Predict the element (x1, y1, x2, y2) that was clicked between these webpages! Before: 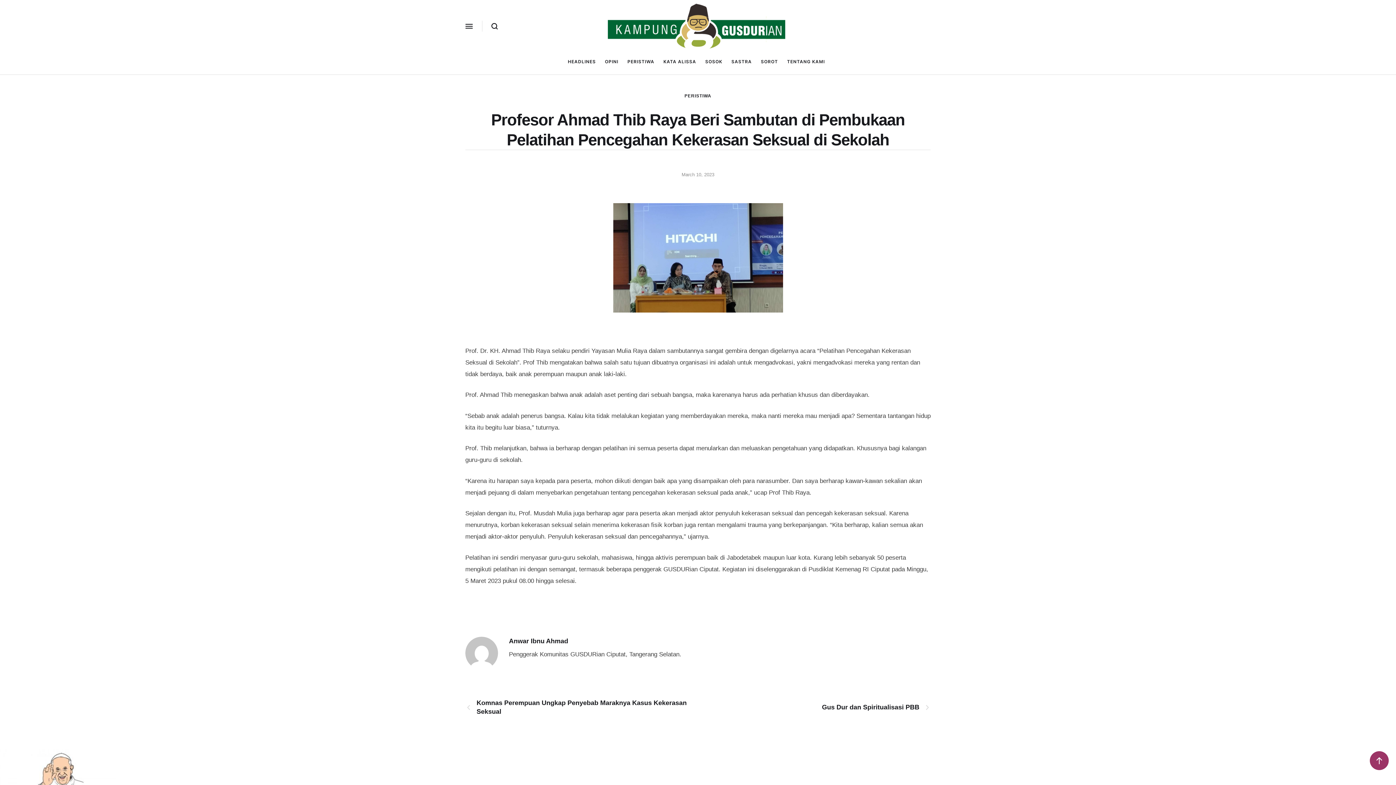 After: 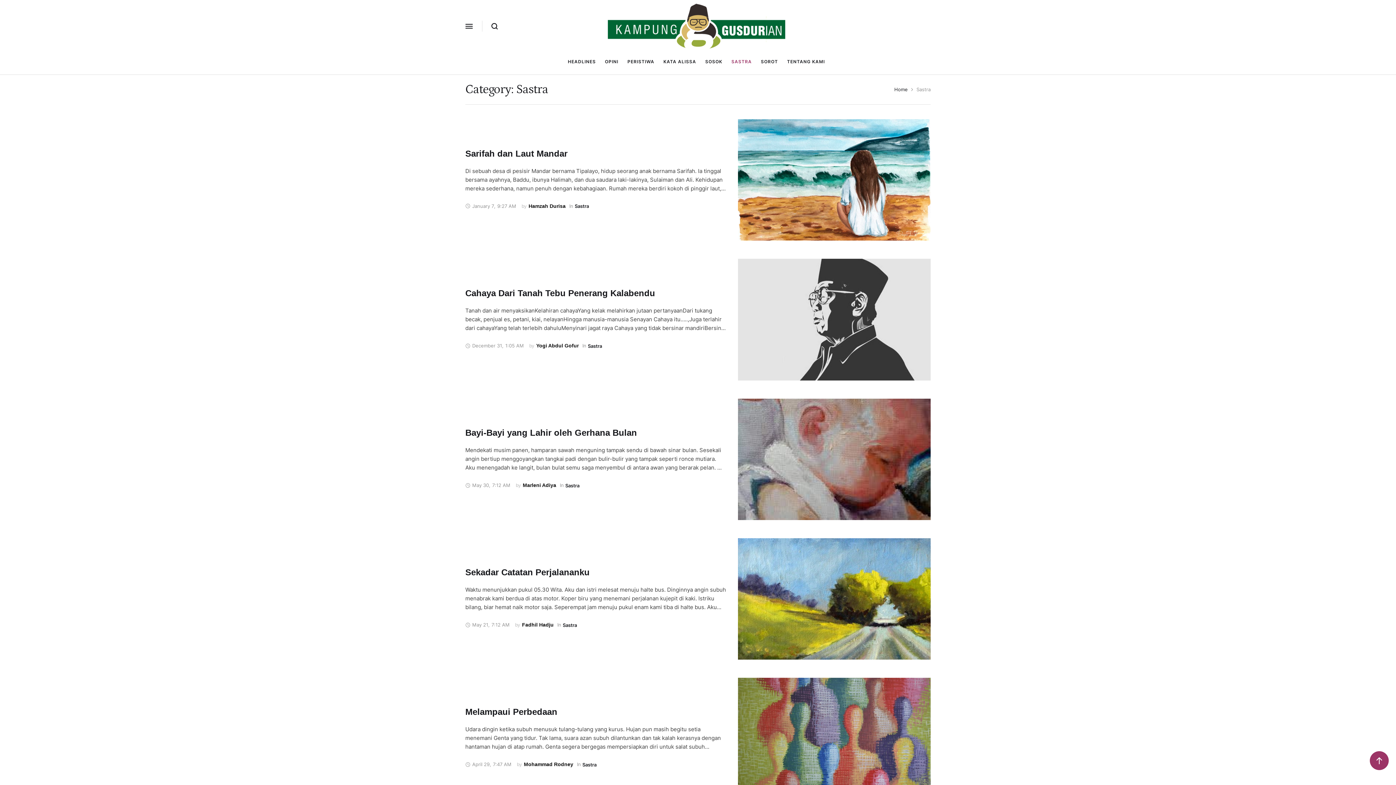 Action: label: Menu item bbox: (731, 56, 752, 67)